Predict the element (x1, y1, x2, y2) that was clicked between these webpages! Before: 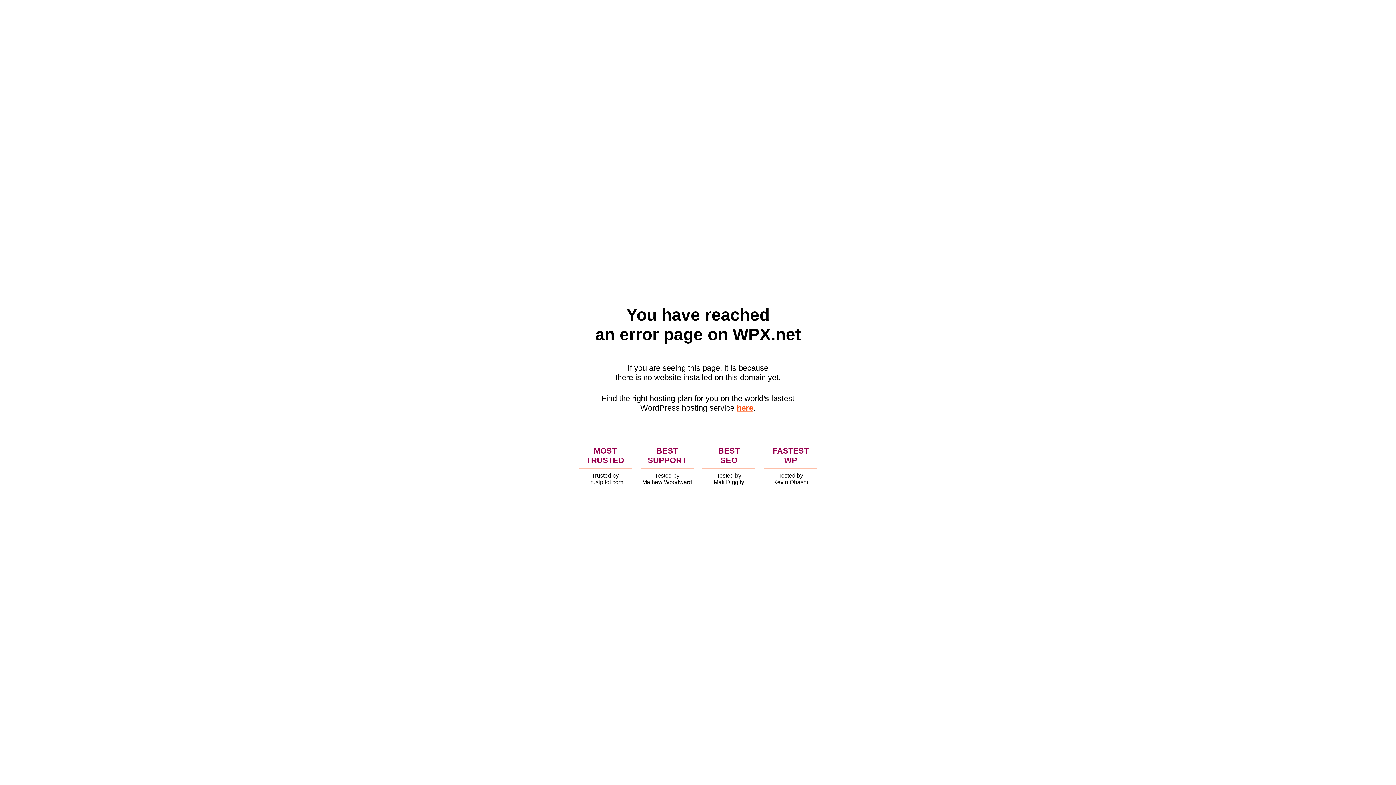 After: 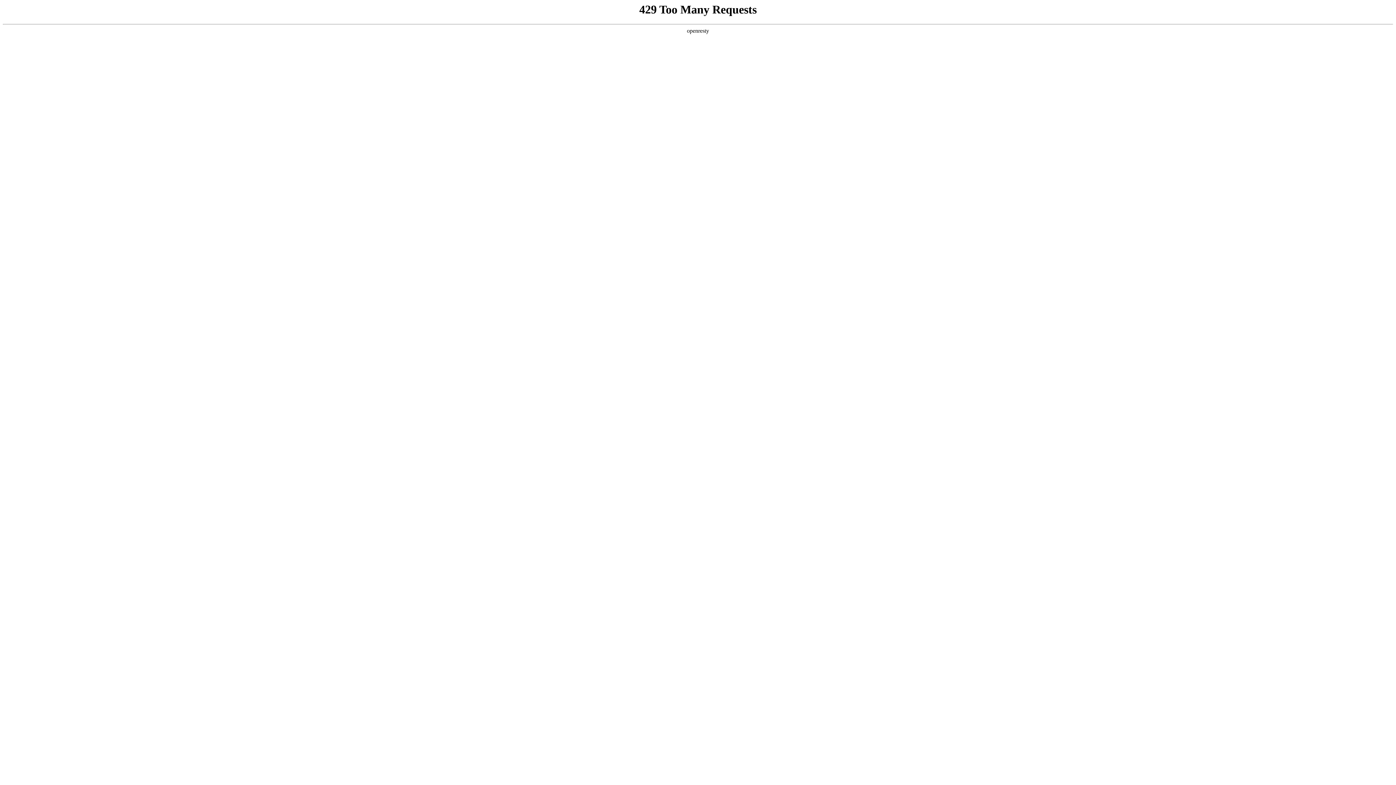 Action: label: here bbox: (736, 403, 753, 412)